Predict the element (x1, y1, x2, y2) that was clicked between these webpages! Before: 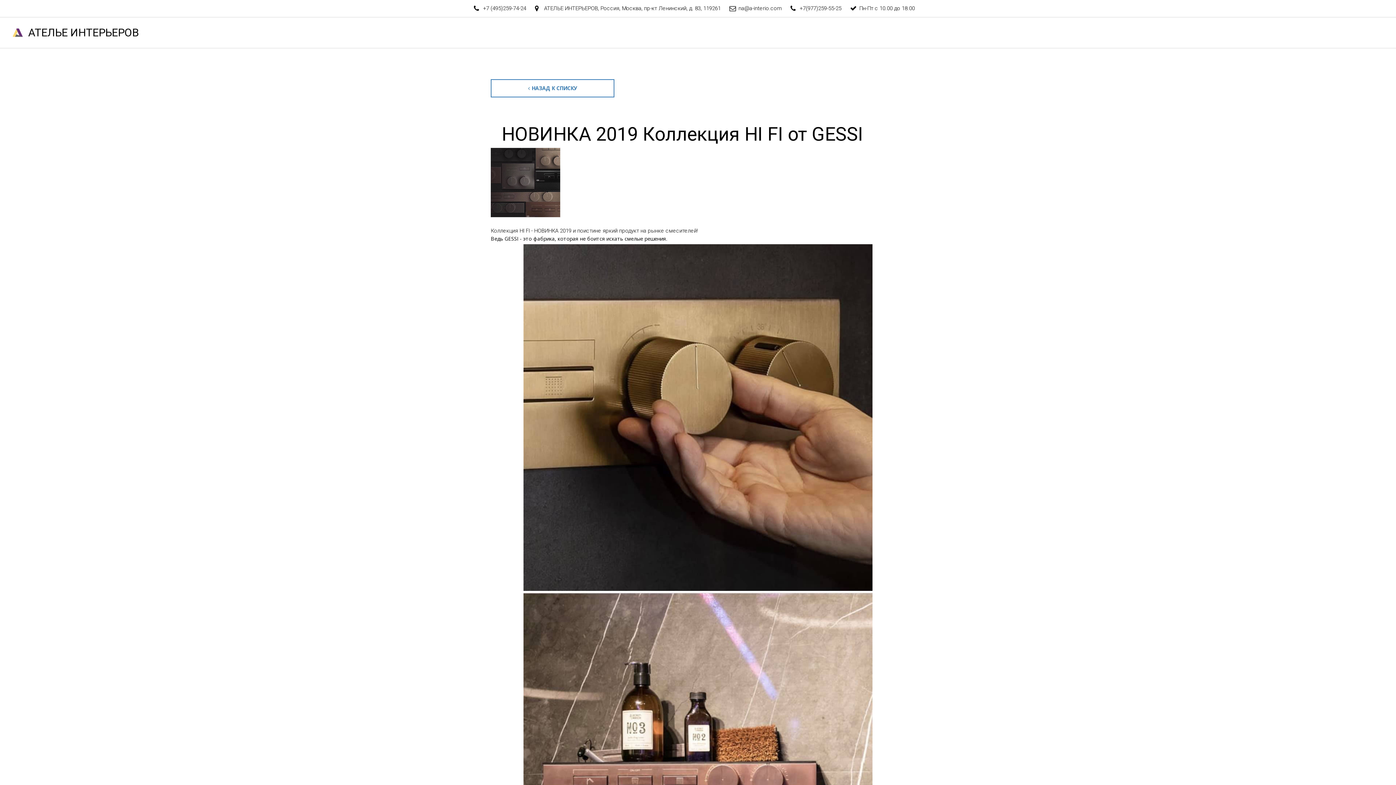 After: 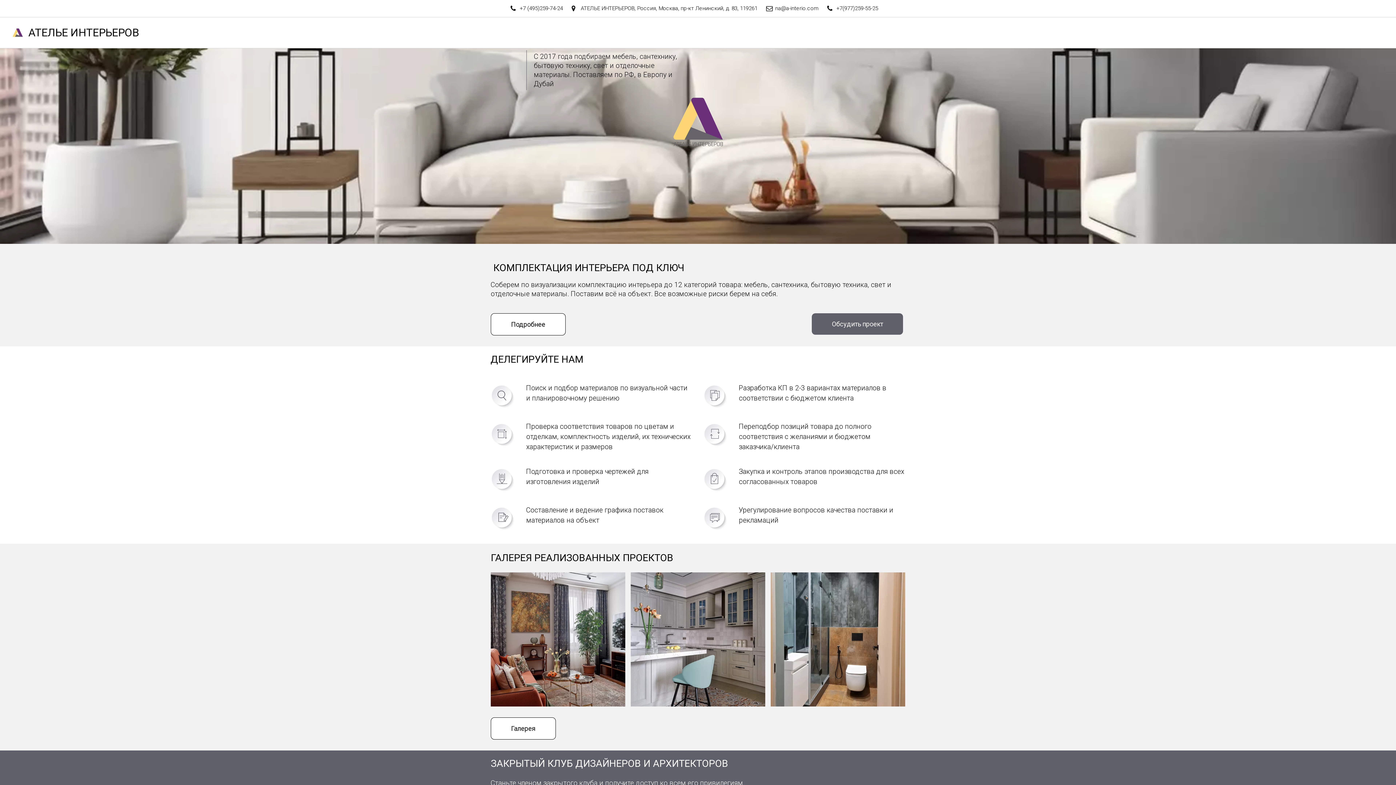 Action: bbox: (12, 28, 22, 37)